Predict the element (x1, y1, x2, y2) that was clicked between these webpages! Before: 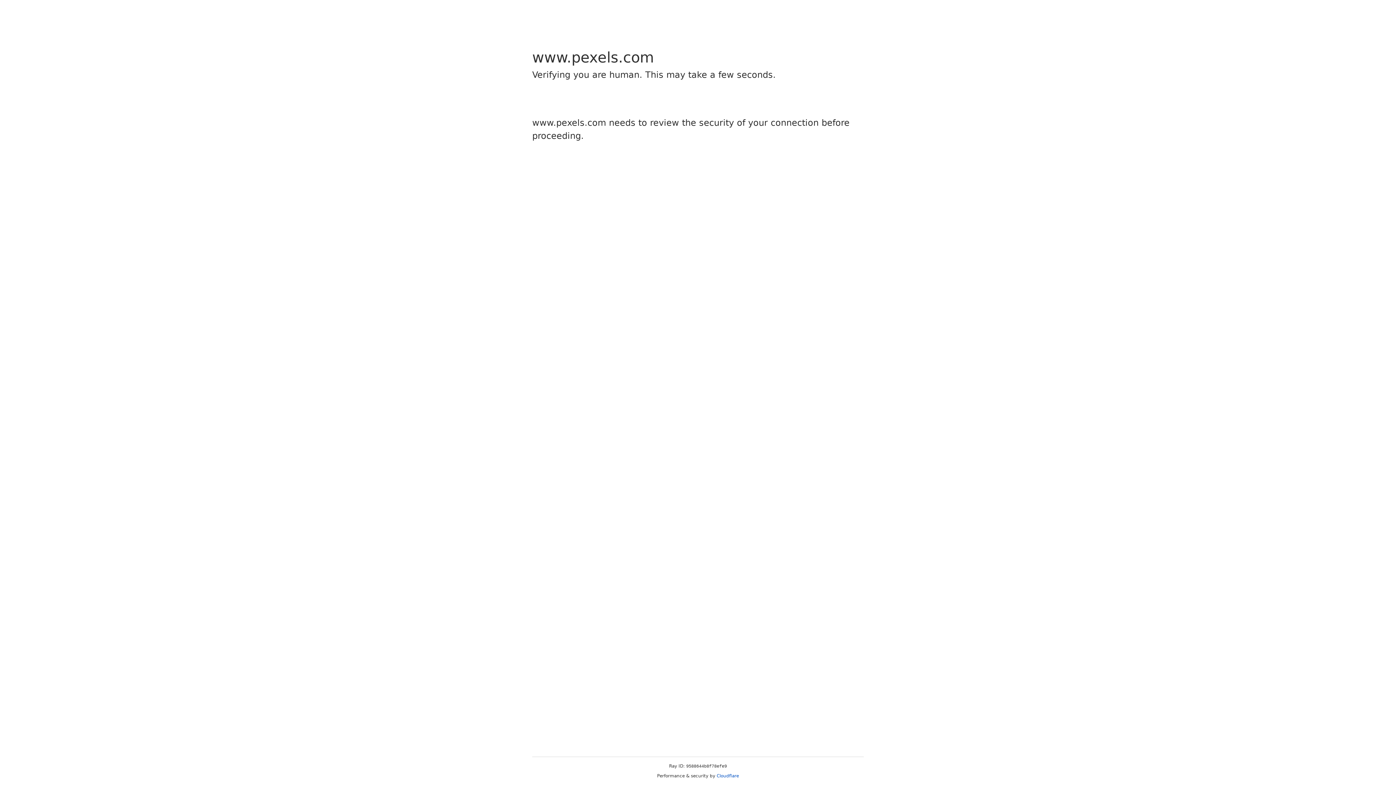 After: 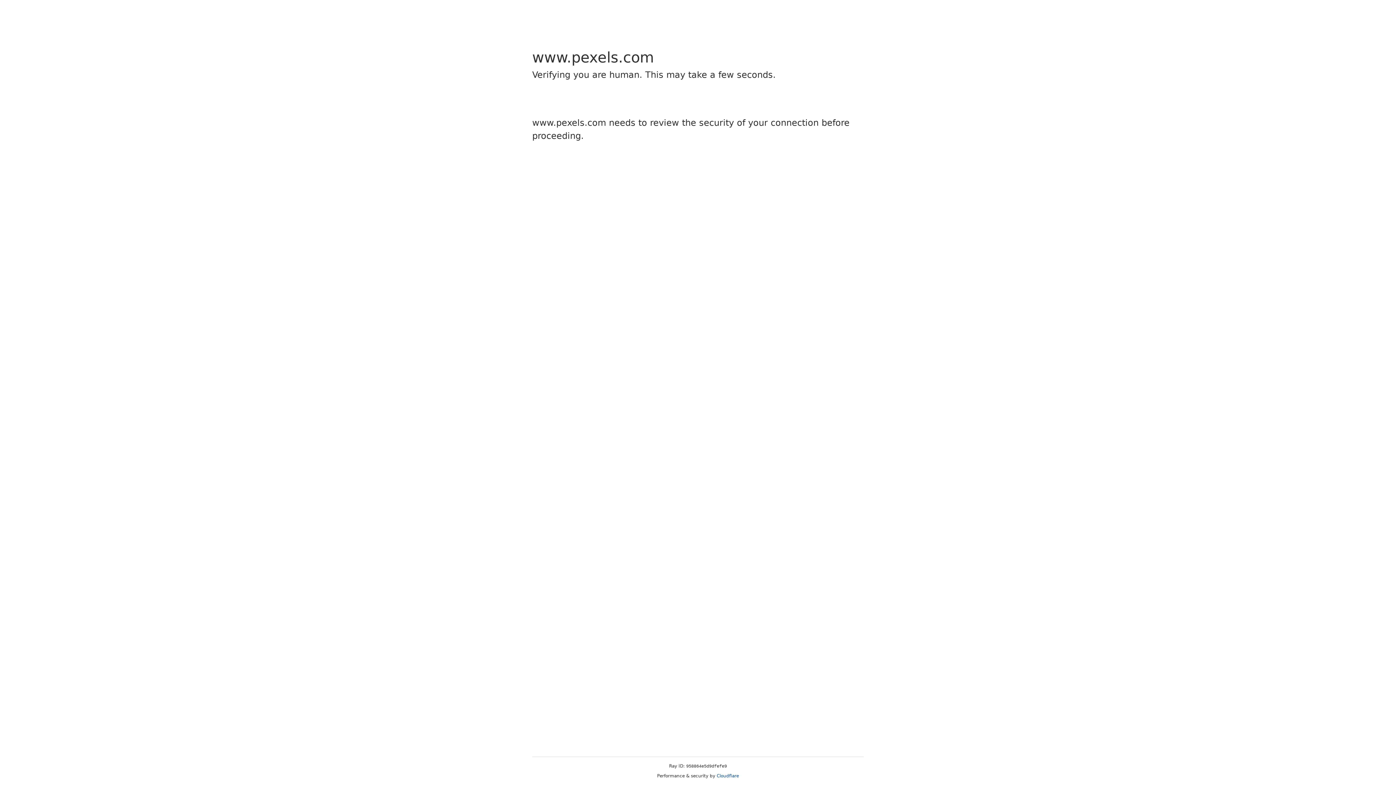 Action: bbox: (716, 773, 739, 778) label: Cloudflare